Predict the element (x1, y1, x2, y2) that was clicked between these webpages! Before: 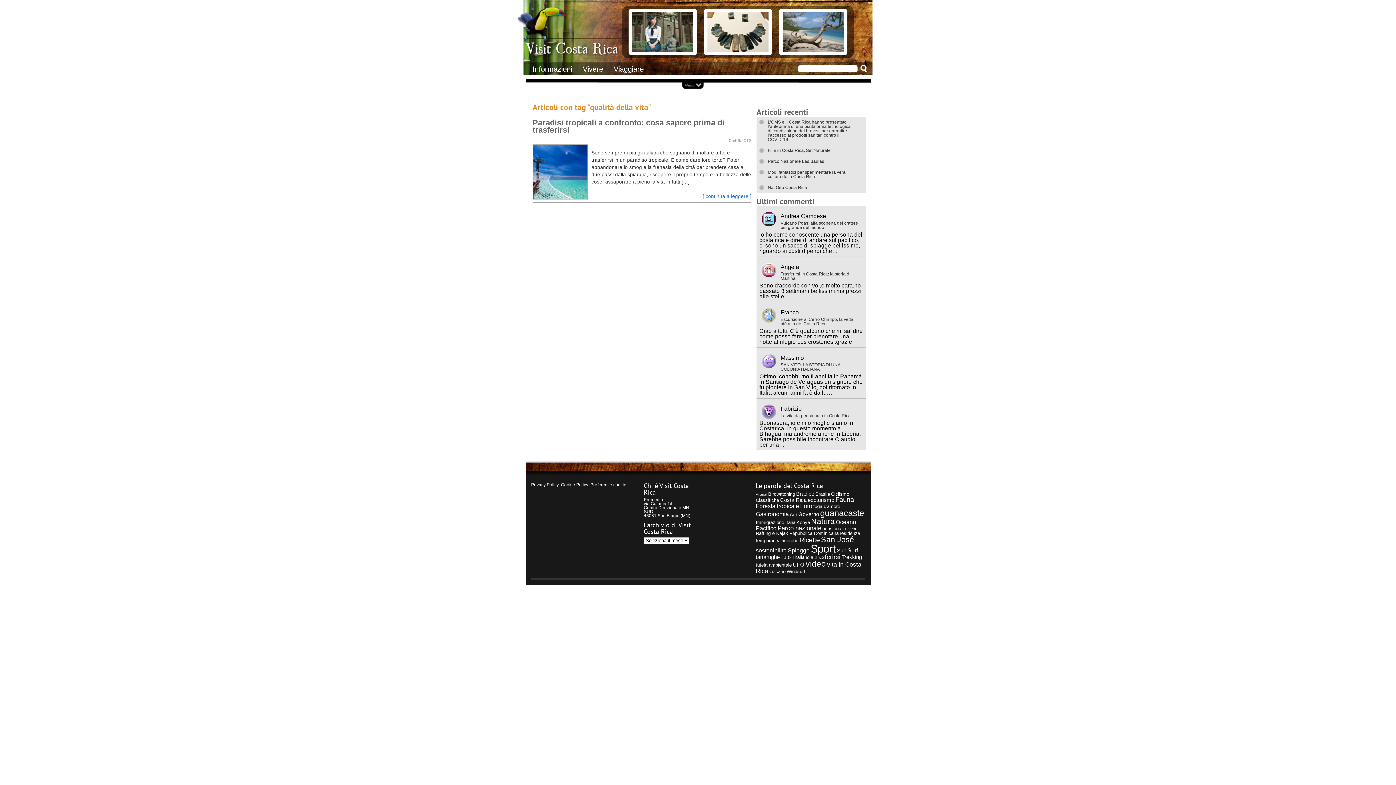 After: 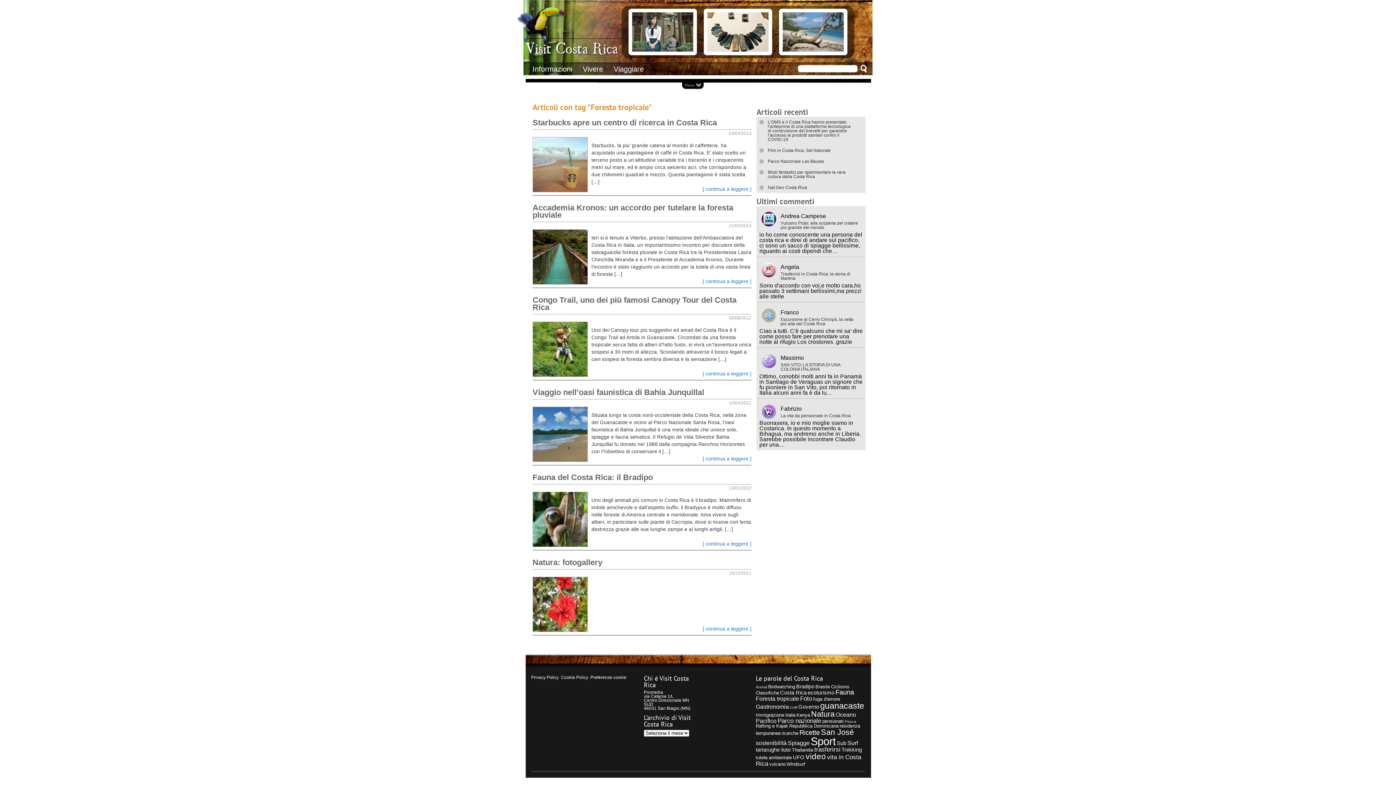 Action: label: Foresta tropicale (6 elementi) bbox: (756, 502, 799, 509)